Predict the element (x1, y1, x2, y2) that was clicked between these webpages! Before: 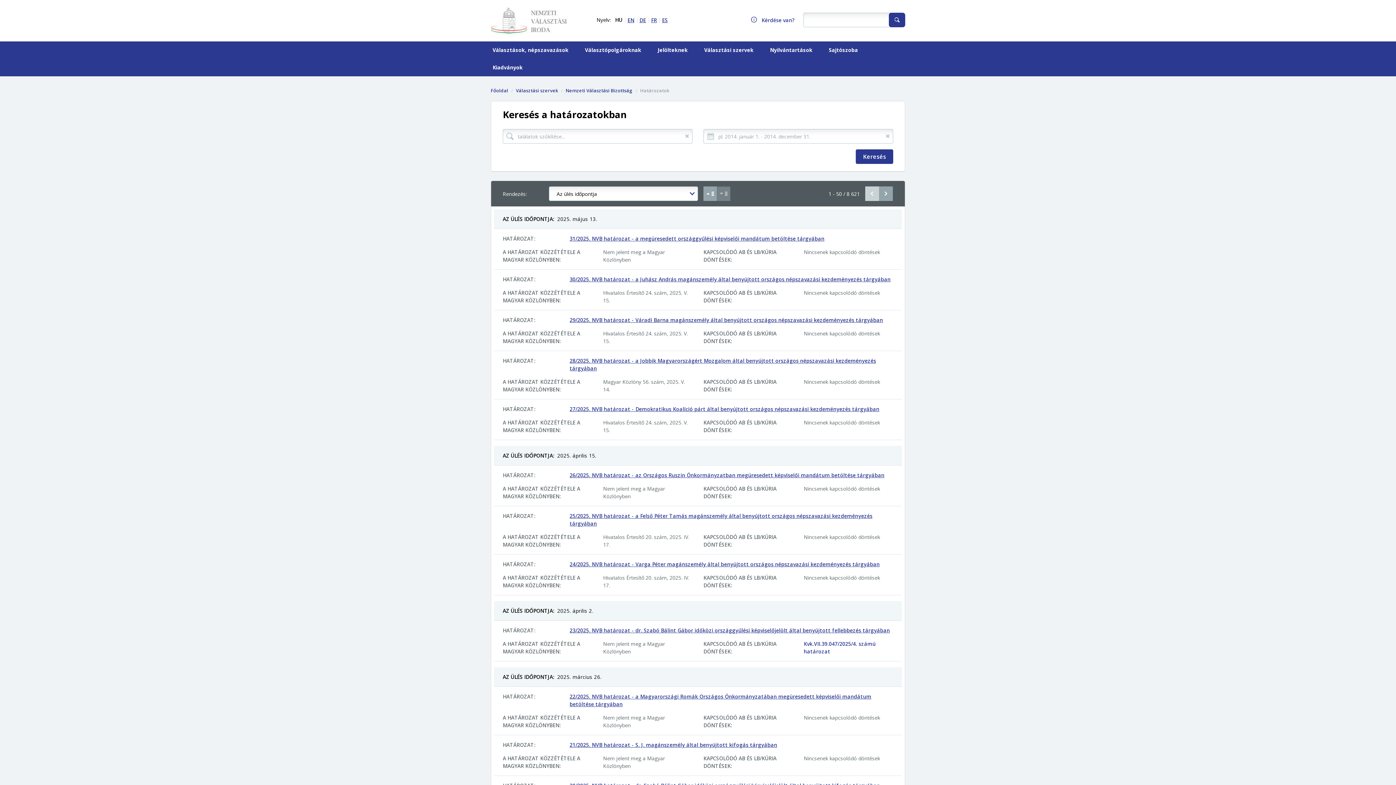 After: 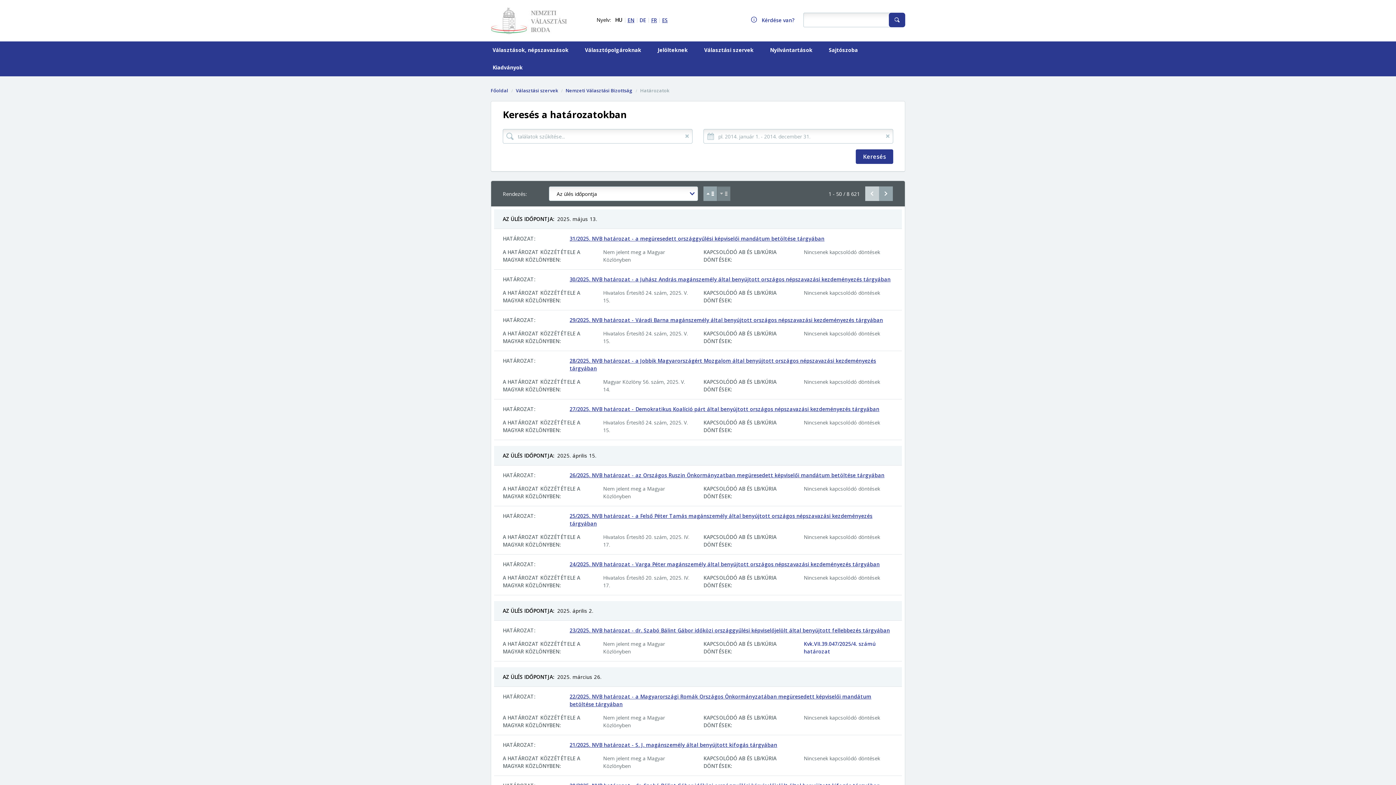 Action: bbox: (639, 16, 646, 23) label: DE